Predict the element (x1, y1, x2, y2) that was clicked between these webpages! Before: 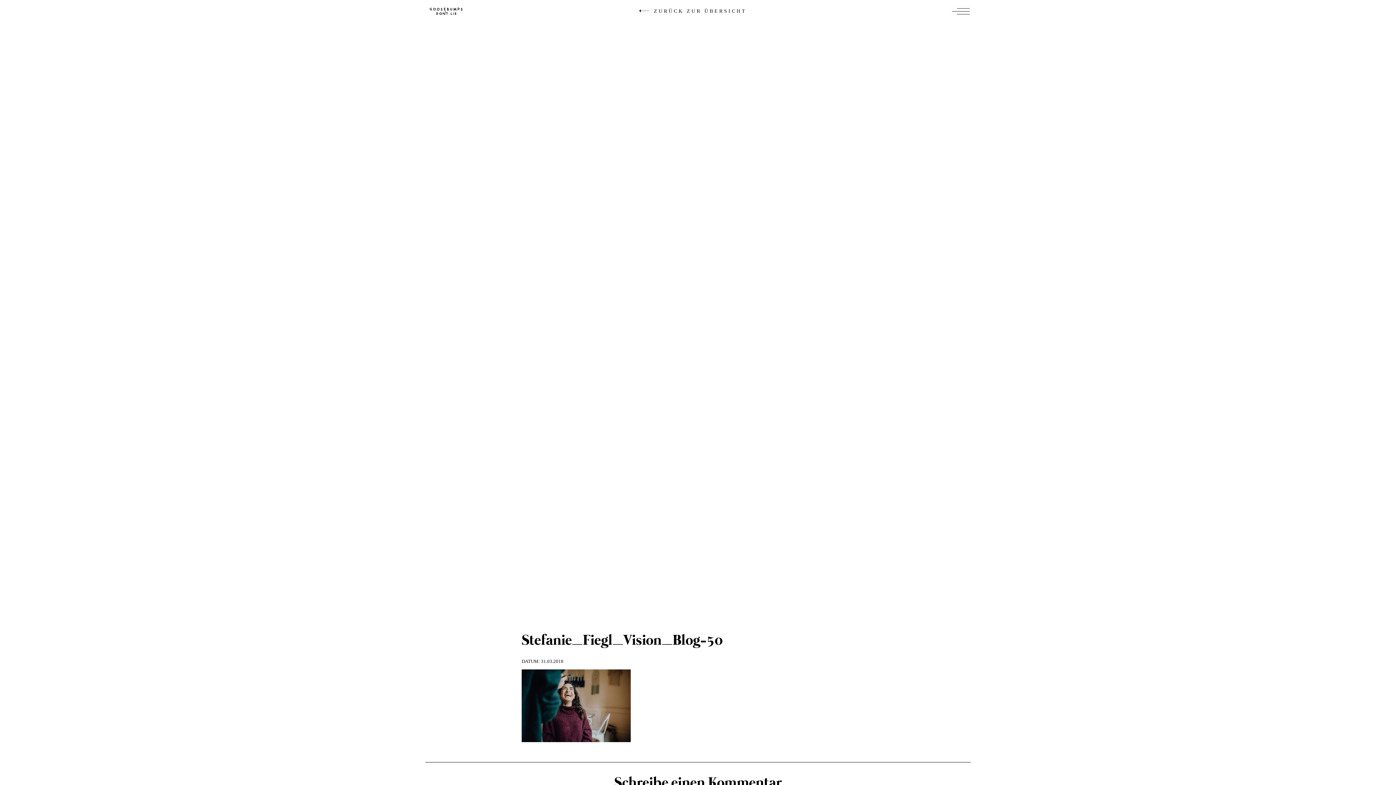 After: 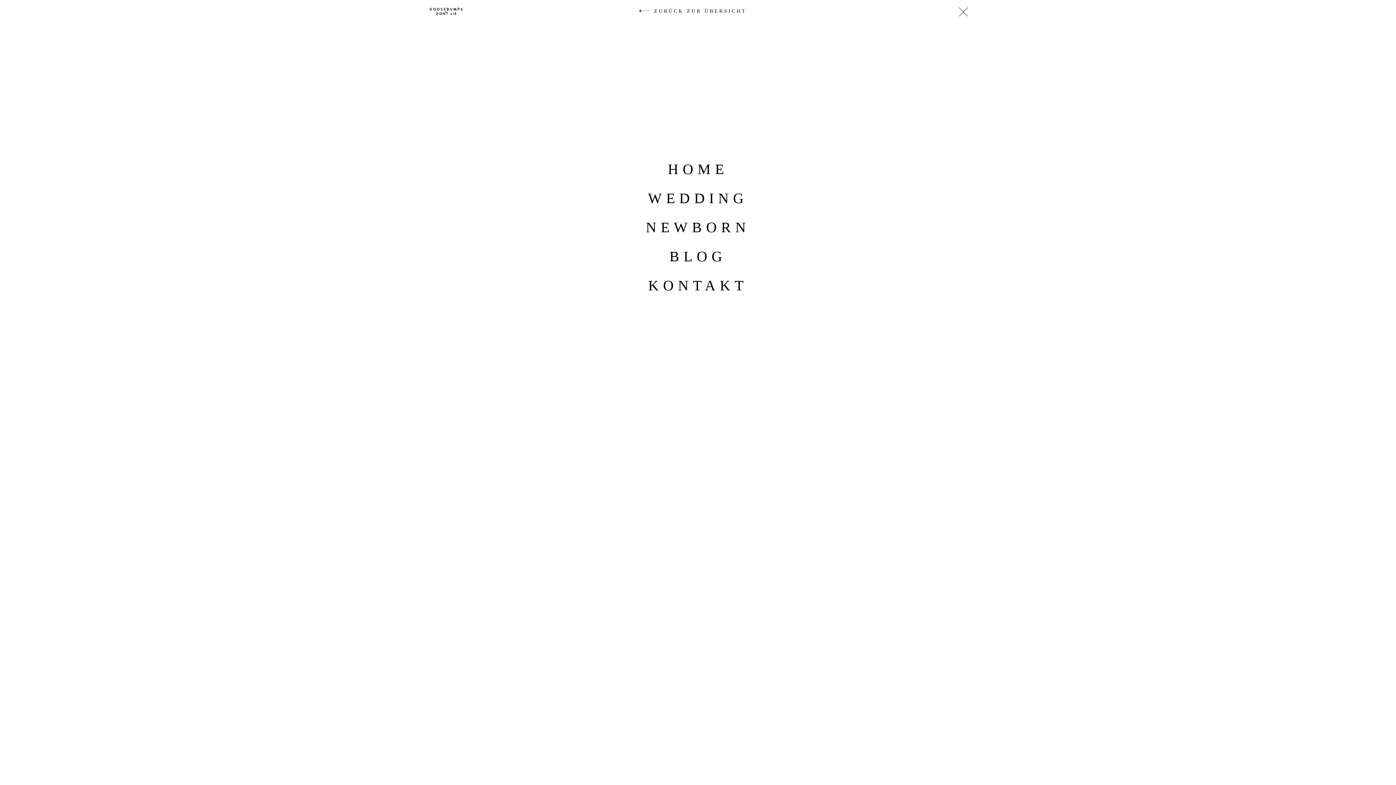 Action: bbox: (938, -13, 989, 37)